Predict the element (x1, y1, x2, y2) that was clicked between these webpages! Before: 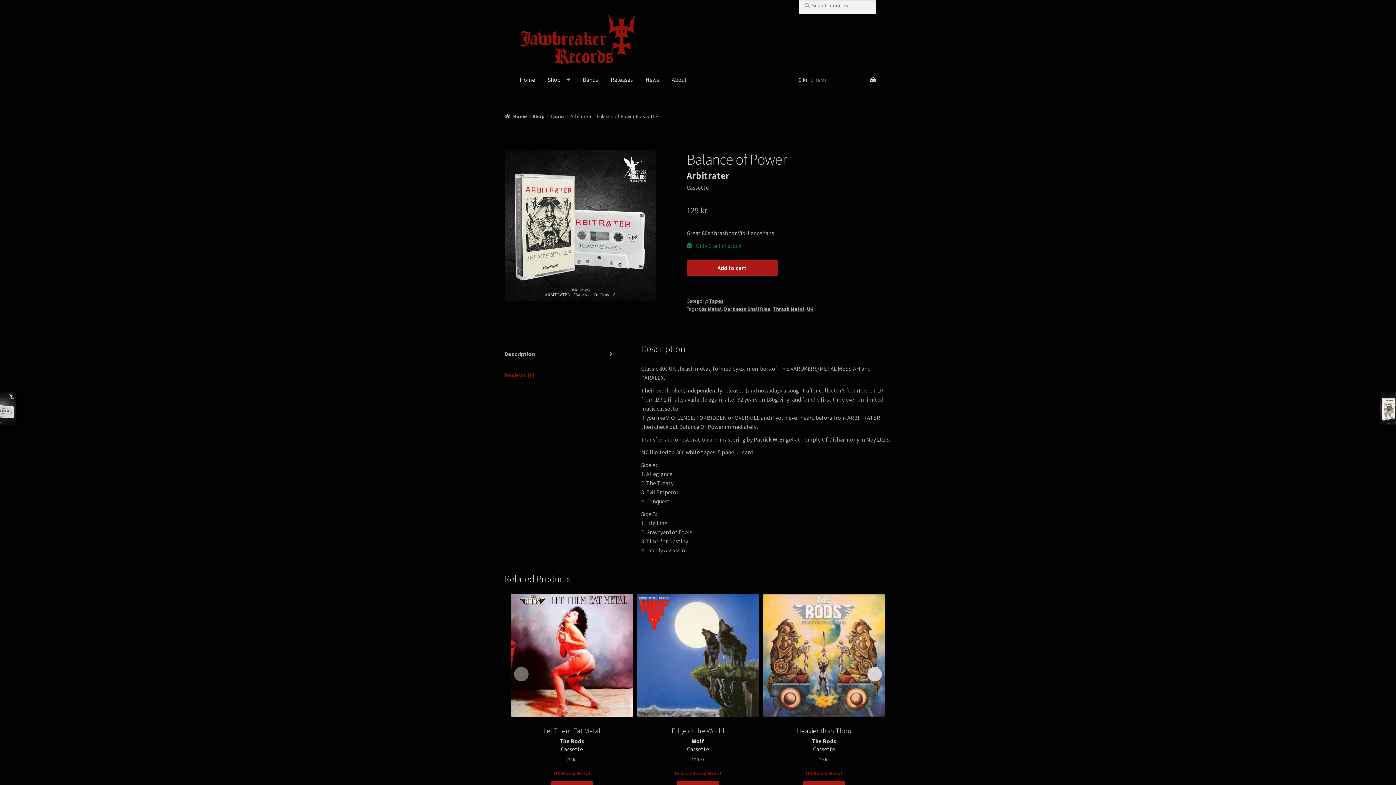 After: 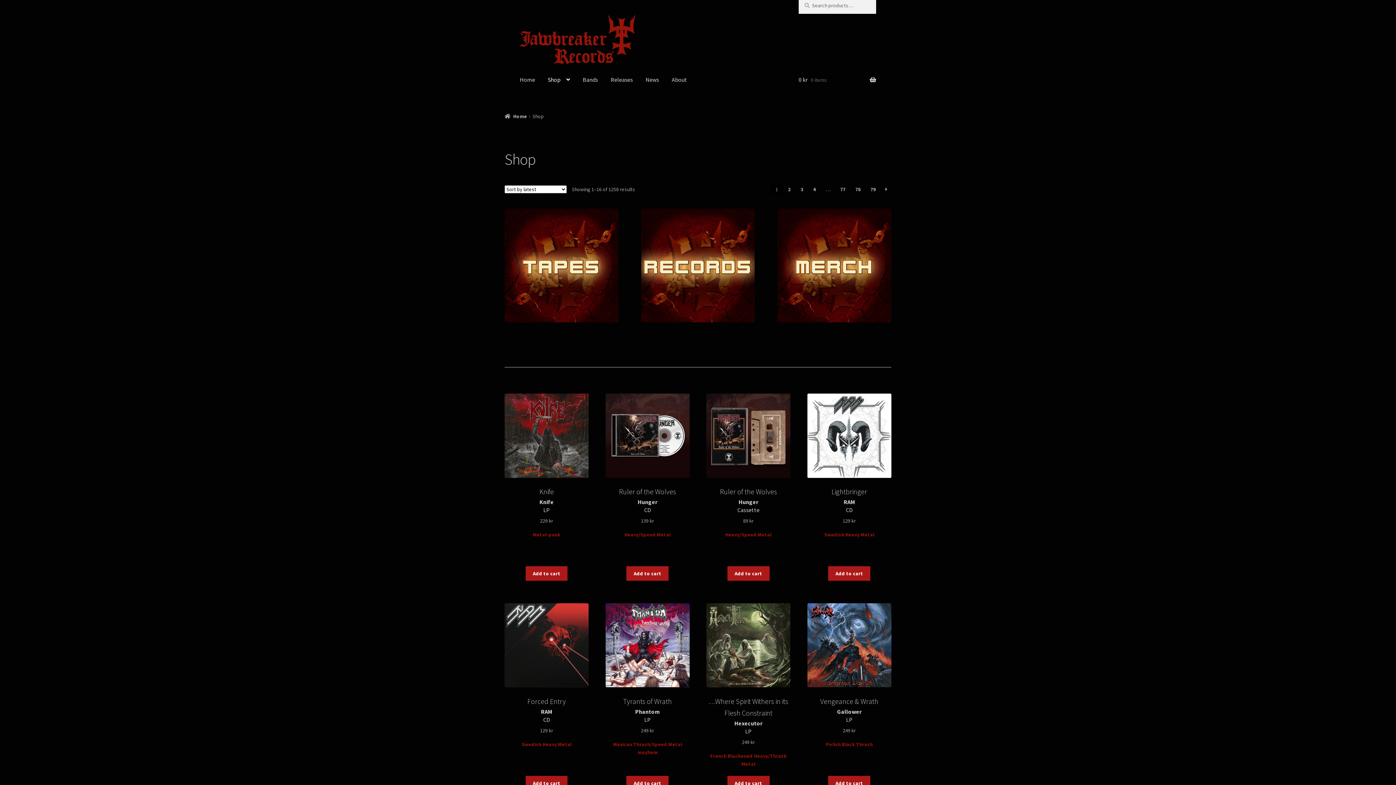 Action: bbox: (532, 113, 544, 119) label: Shop